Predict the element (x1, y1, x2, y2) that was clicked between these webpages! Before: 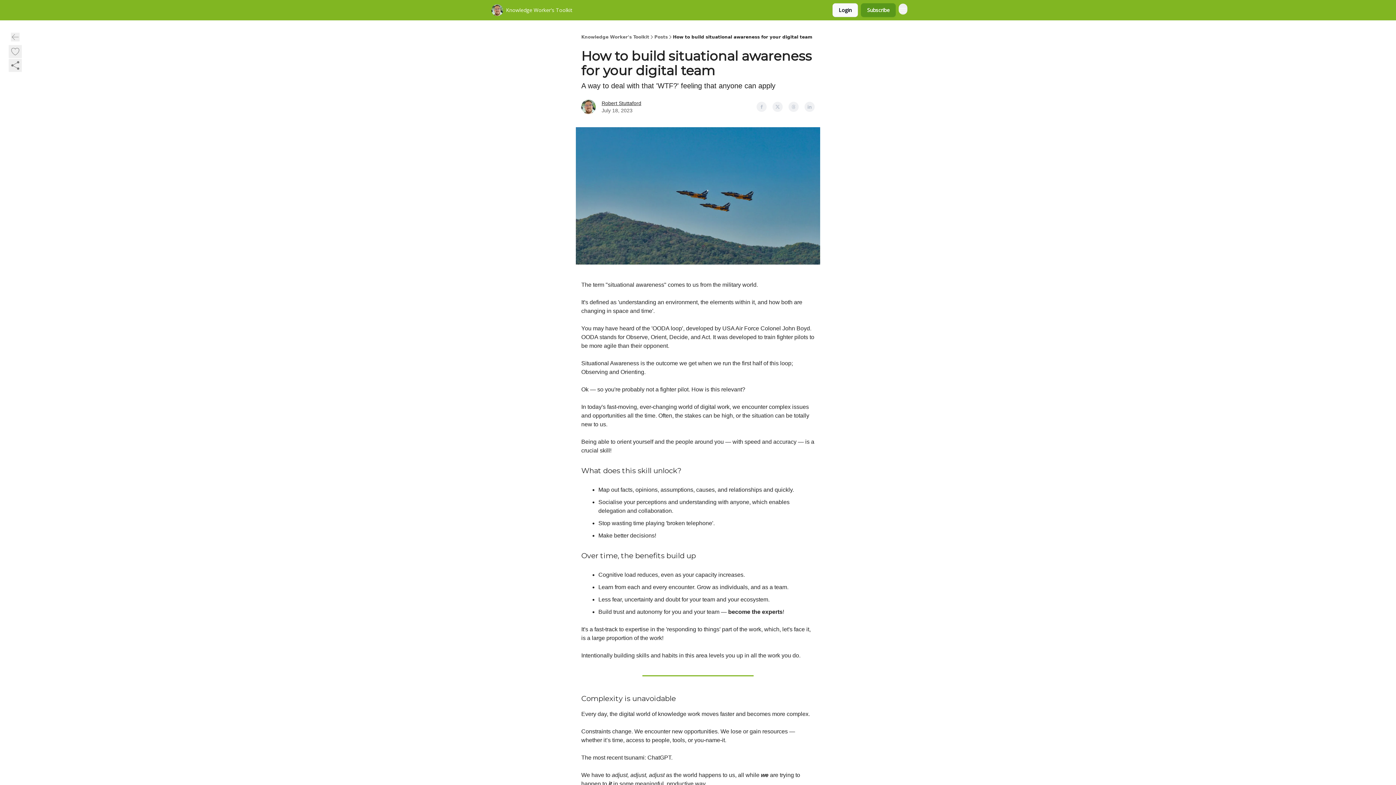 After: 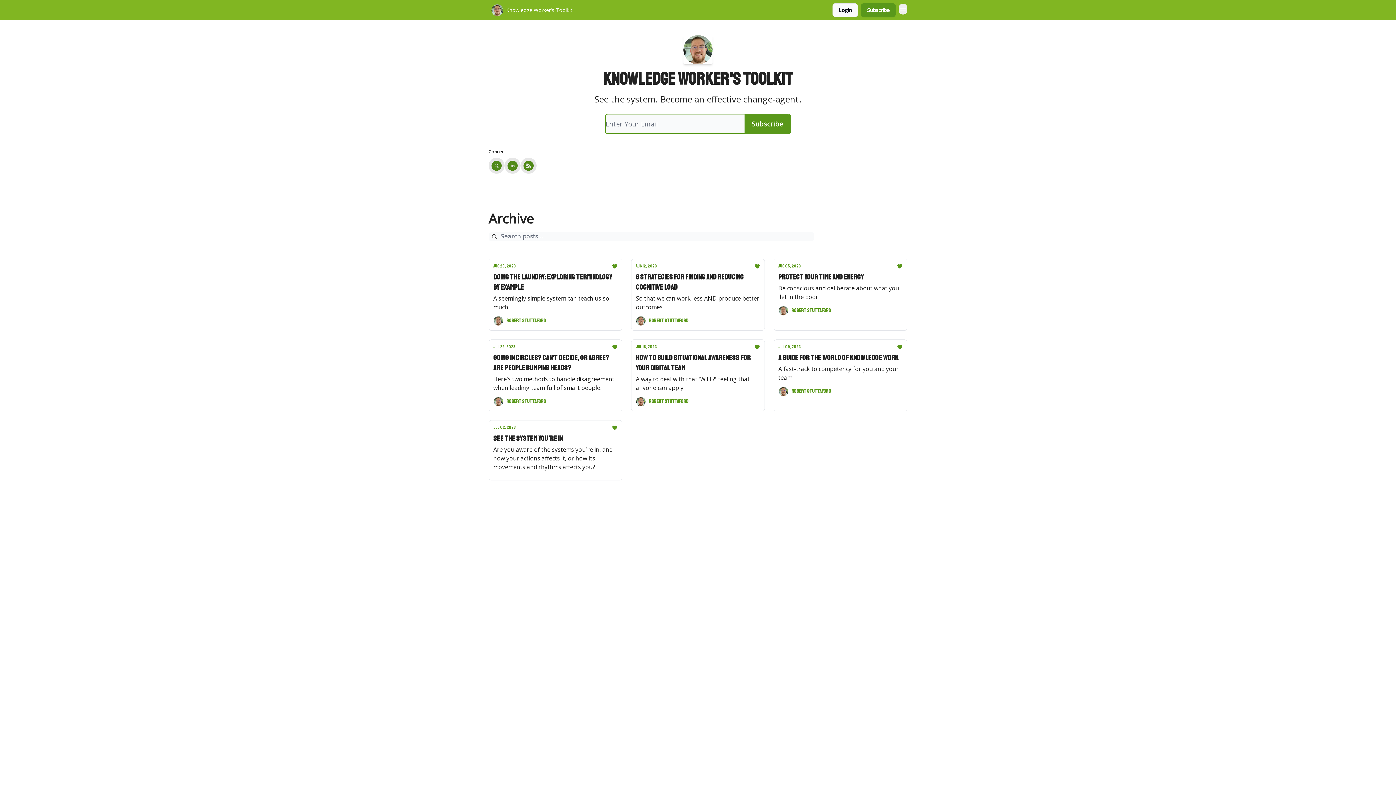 Action: bbox: (488, 2, 575, 17) label: Knowledge Worker's Toolkit